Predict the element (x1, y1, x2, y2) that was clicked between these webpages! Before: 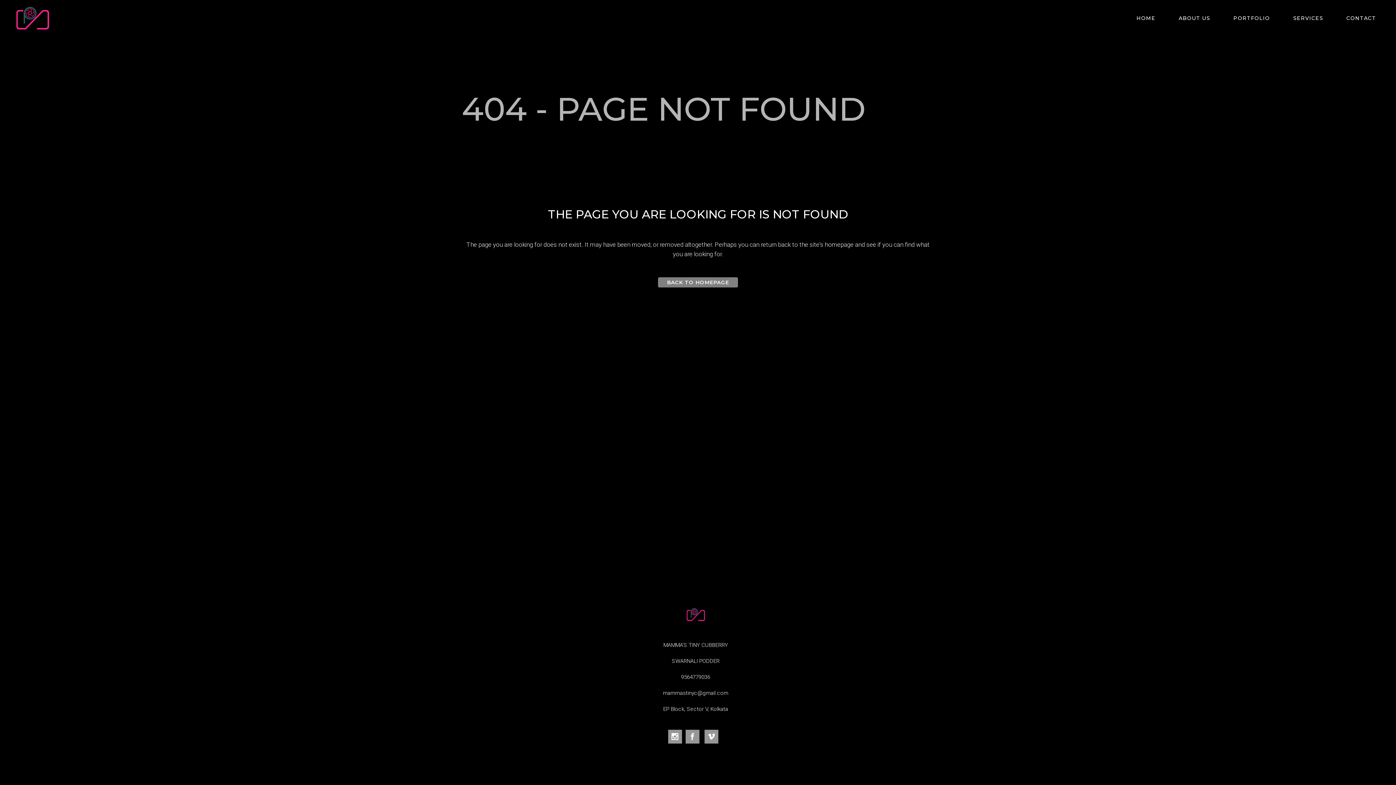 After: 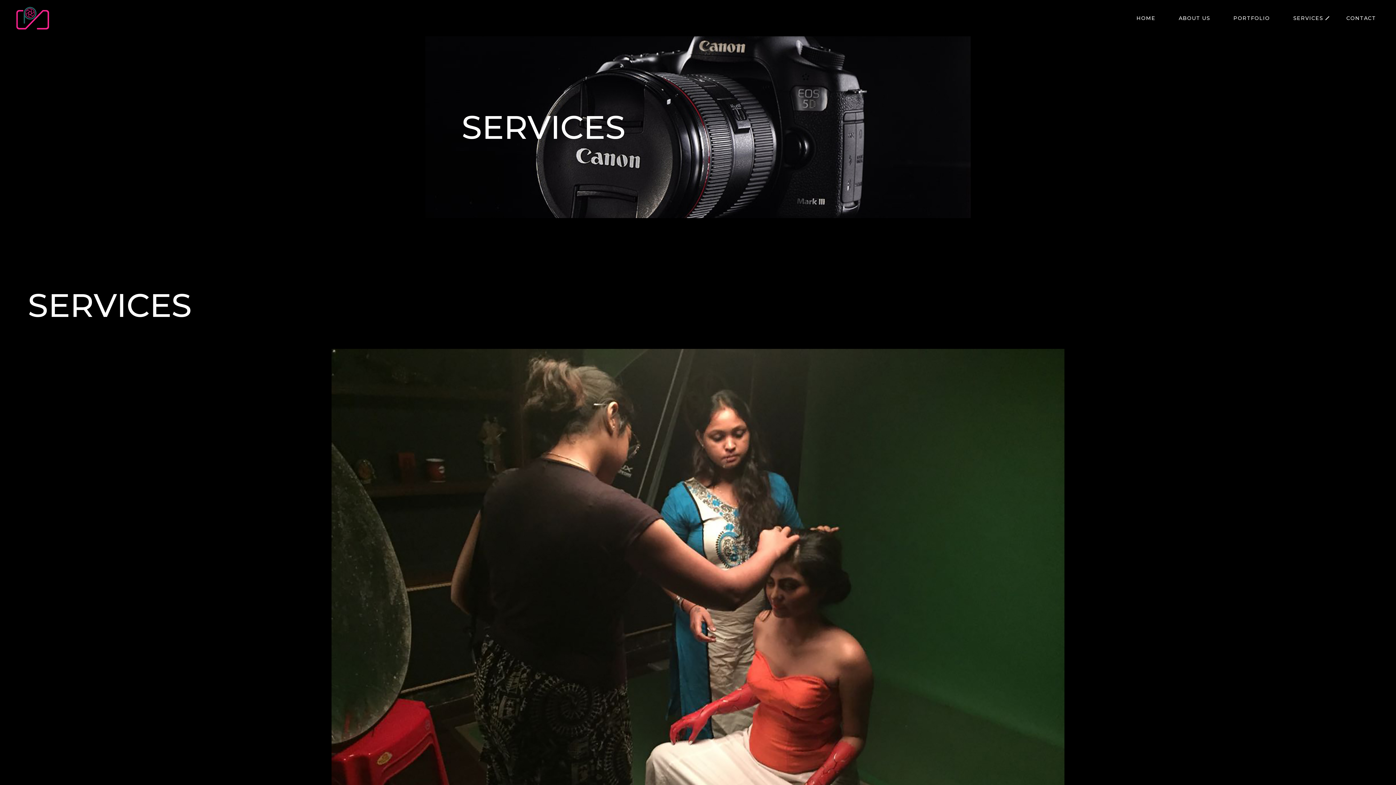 Action: label: SERVICES bbox: (1281, 0, 1335, 36)